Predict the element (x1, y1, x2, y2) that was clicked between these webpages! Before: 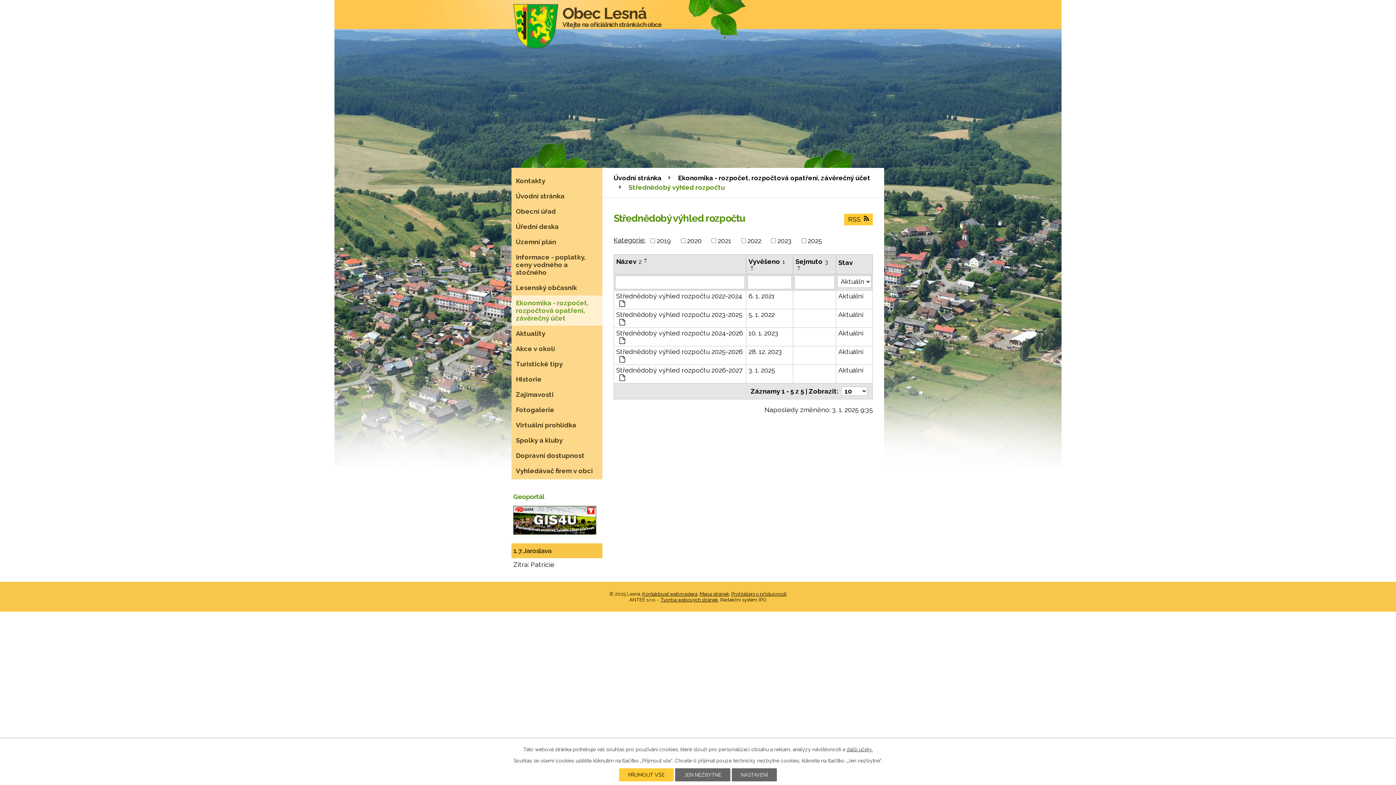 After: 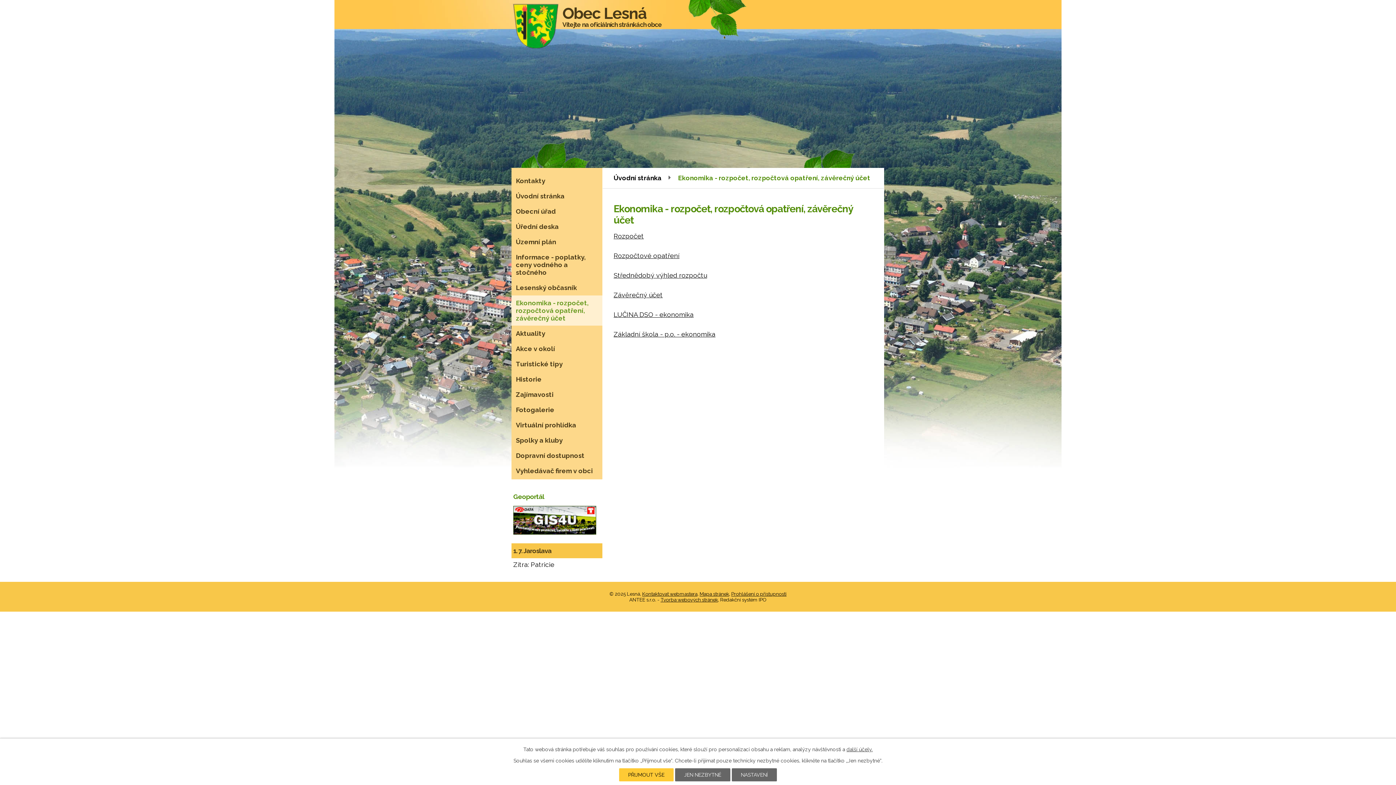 Action: bbox: (678, 174, 870, 181) label: Ekonomika - rozpočet, rozpočtová opatření, závěrečný účet